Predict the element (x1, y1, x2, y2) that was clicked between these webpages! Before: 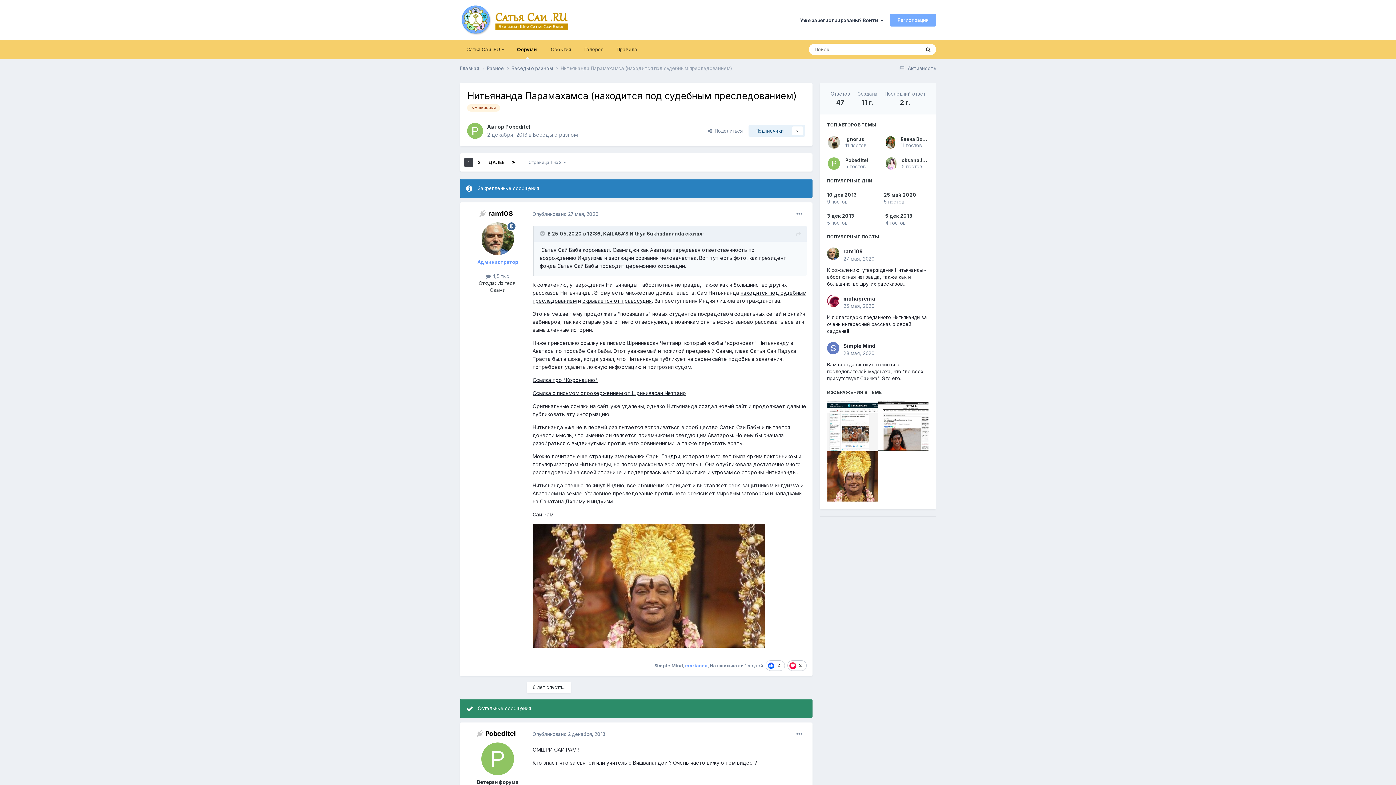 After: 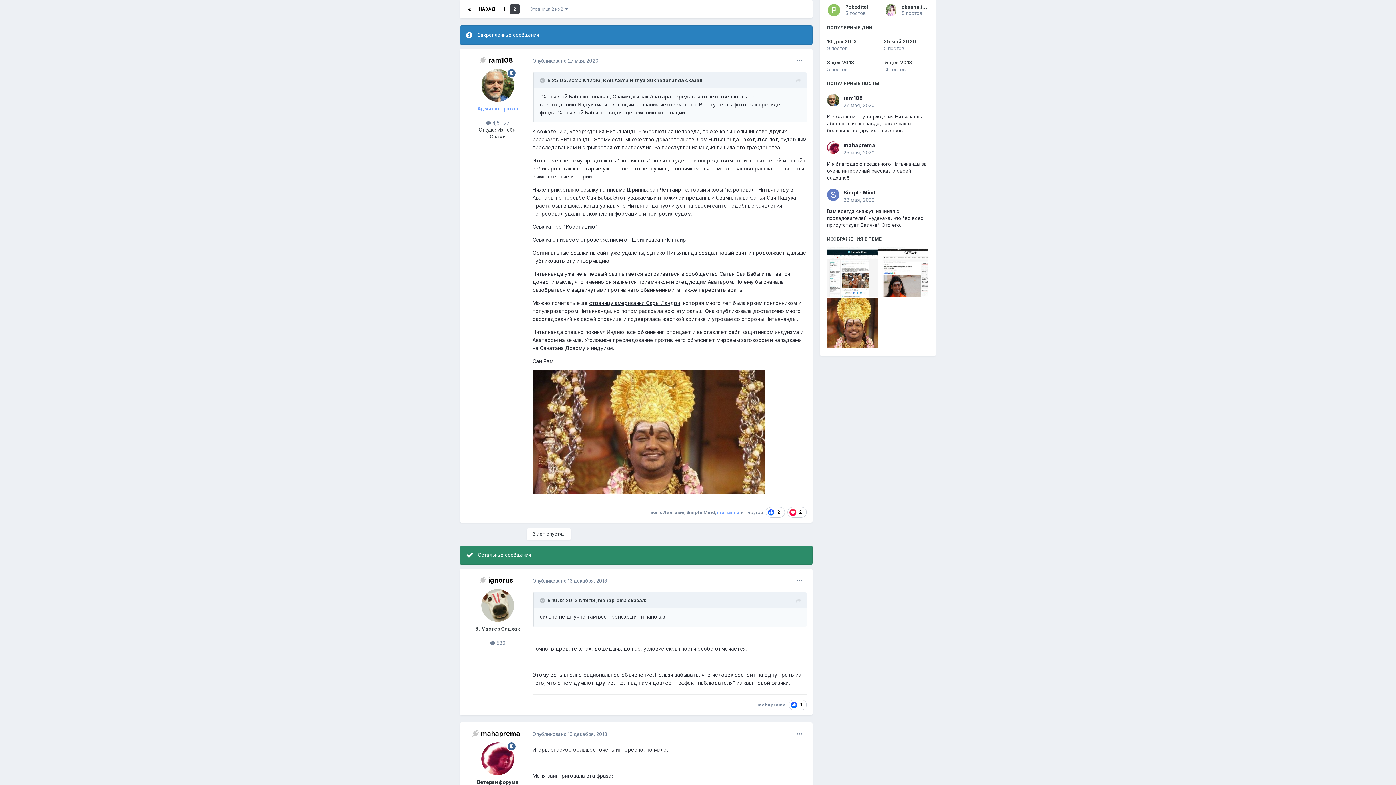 Action: bbox: (508, 157, 518, 167)